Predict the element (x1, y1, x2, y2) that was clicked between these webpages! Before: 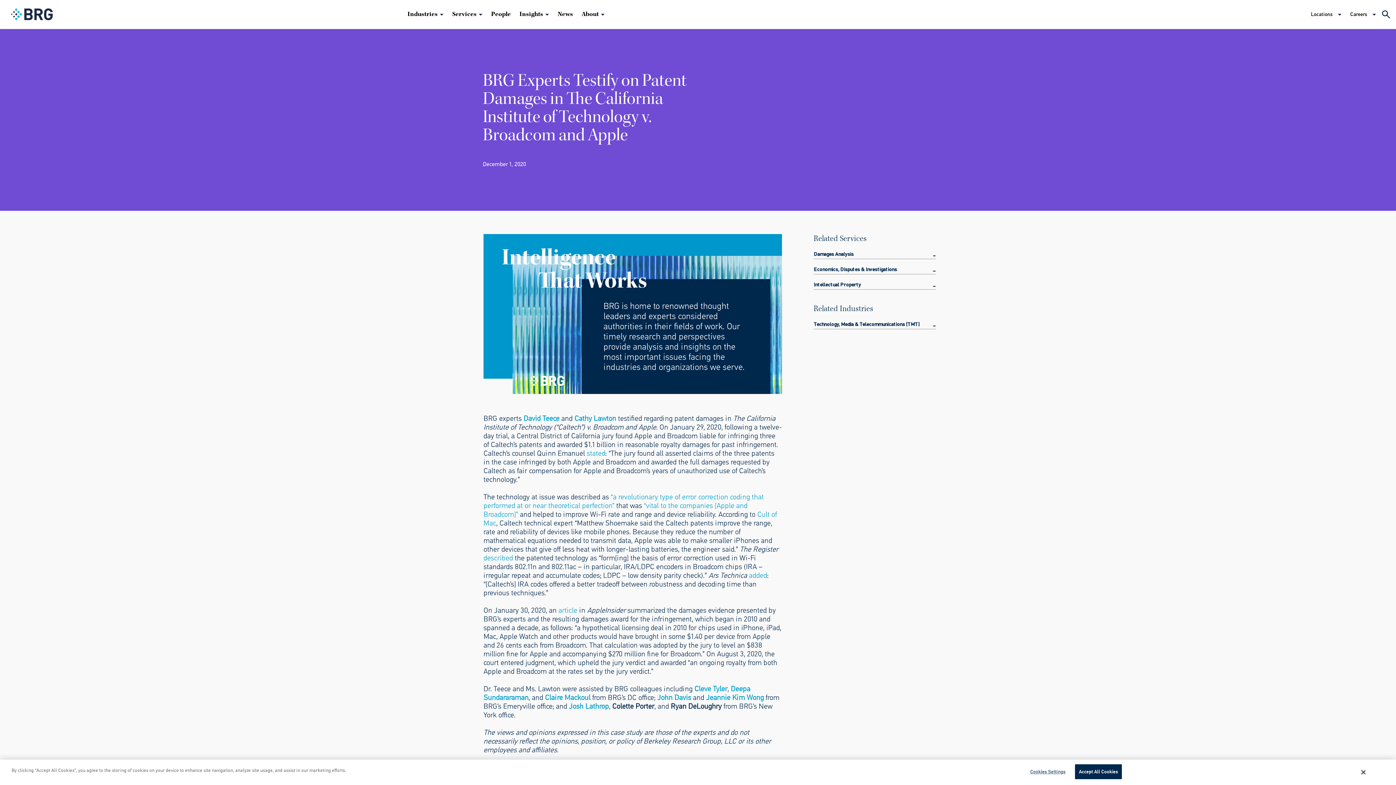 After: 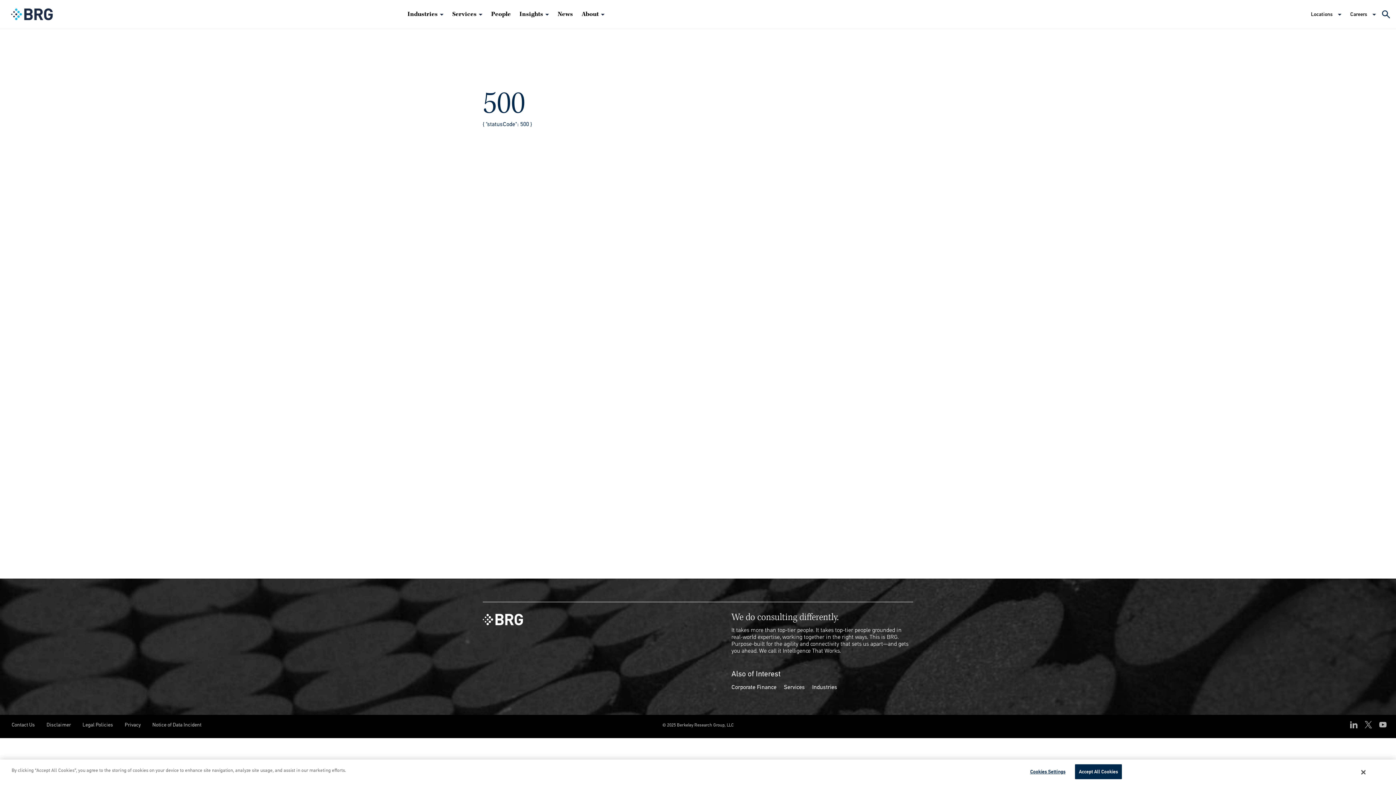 Action: label: Damages Analysis bbox: (813, 250, 936, 259)